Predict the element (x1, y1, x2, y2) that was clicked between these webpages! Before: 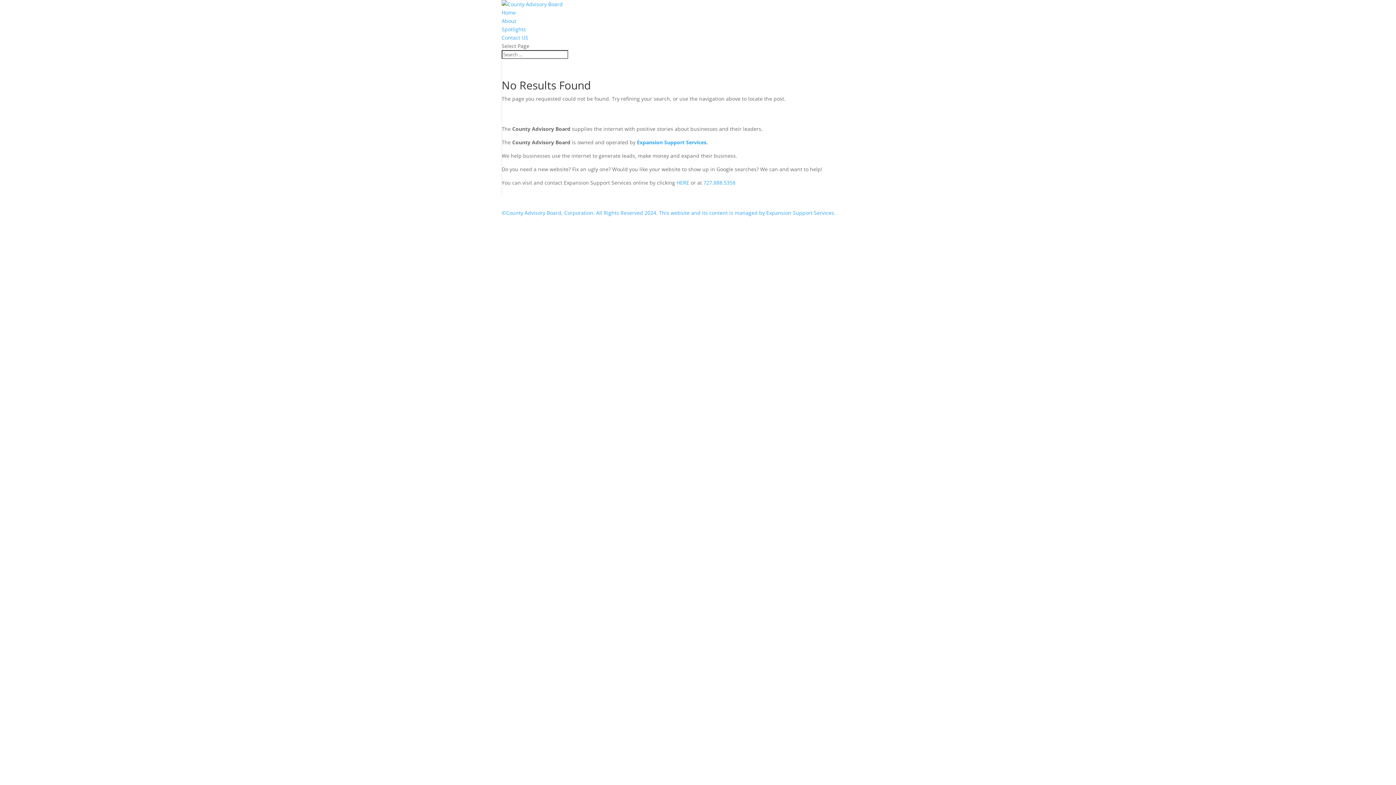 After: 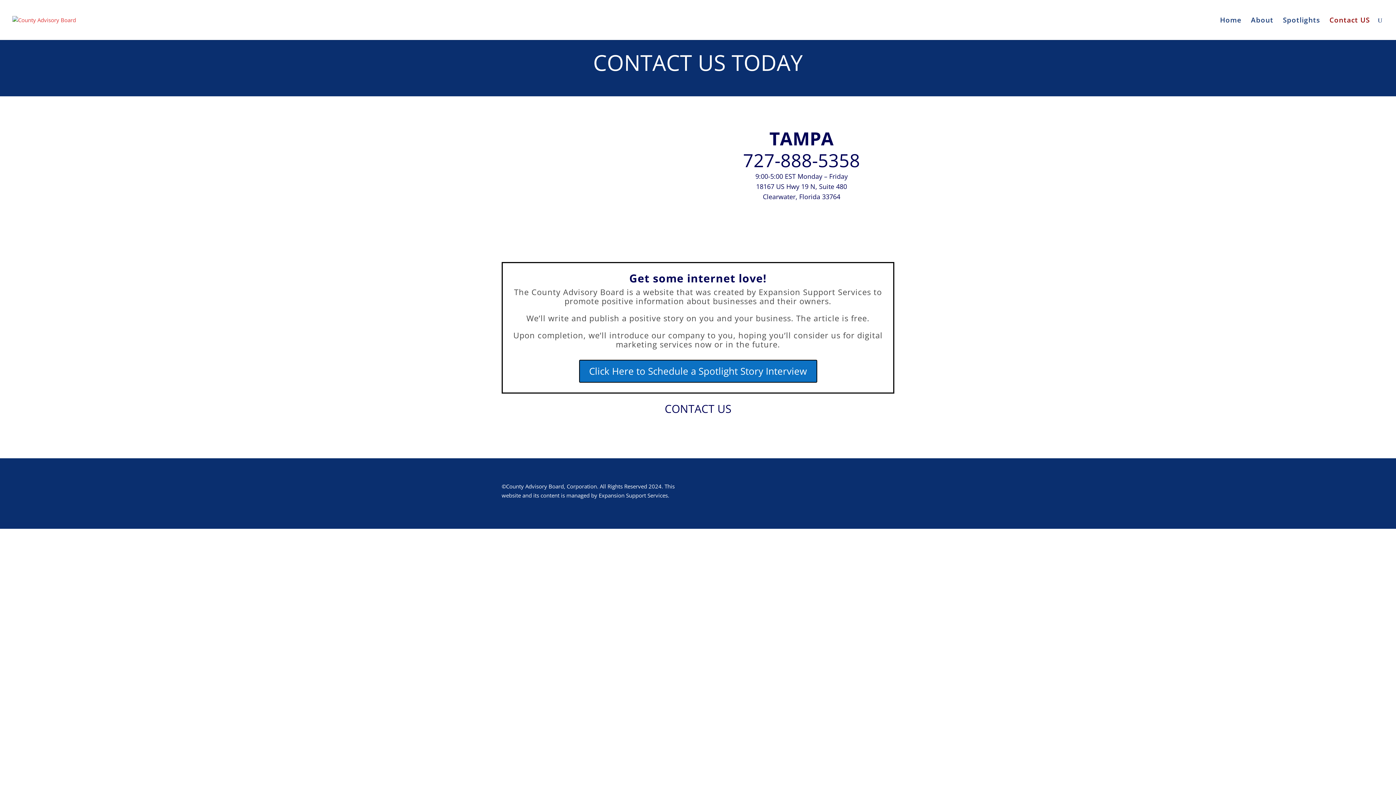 Action: label: Contact US bbox: (501, 34, 528, 41)